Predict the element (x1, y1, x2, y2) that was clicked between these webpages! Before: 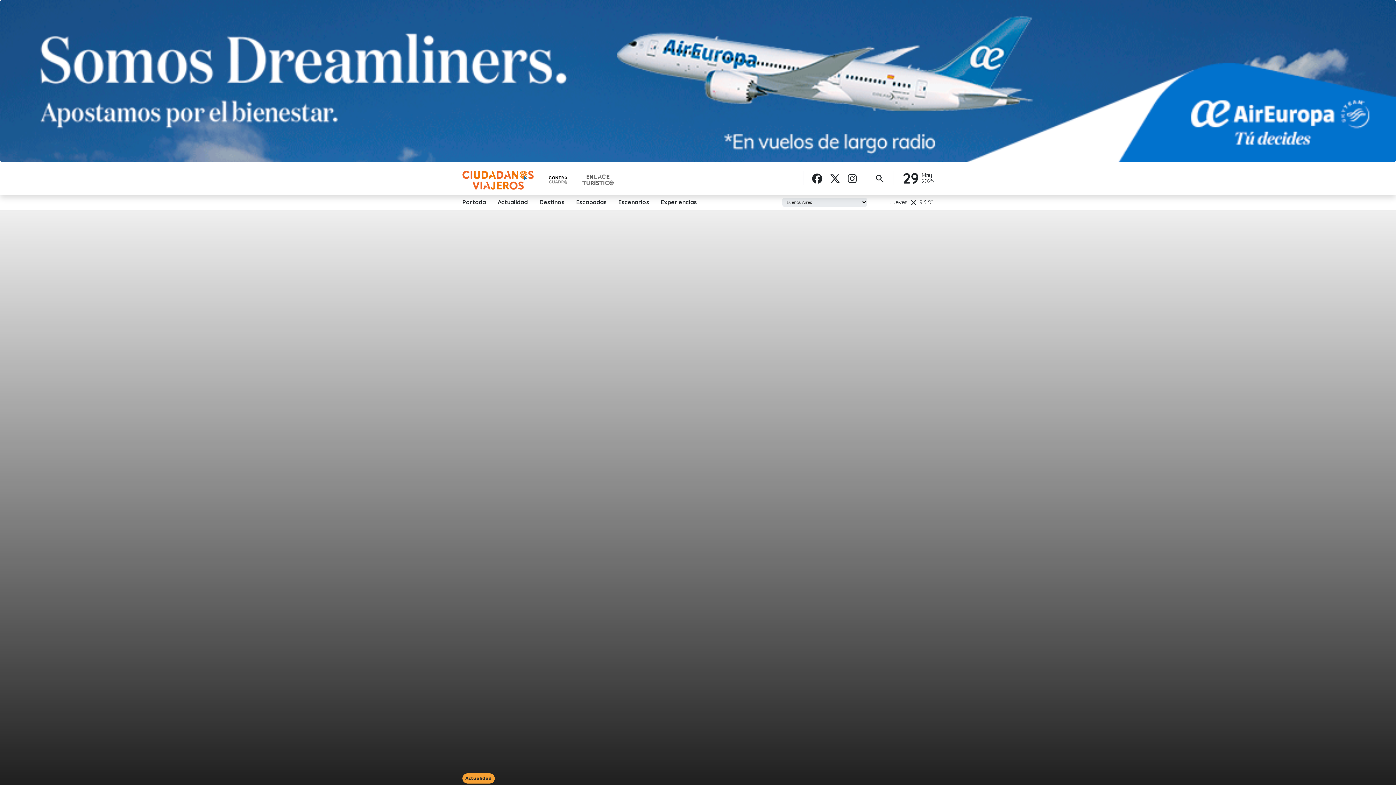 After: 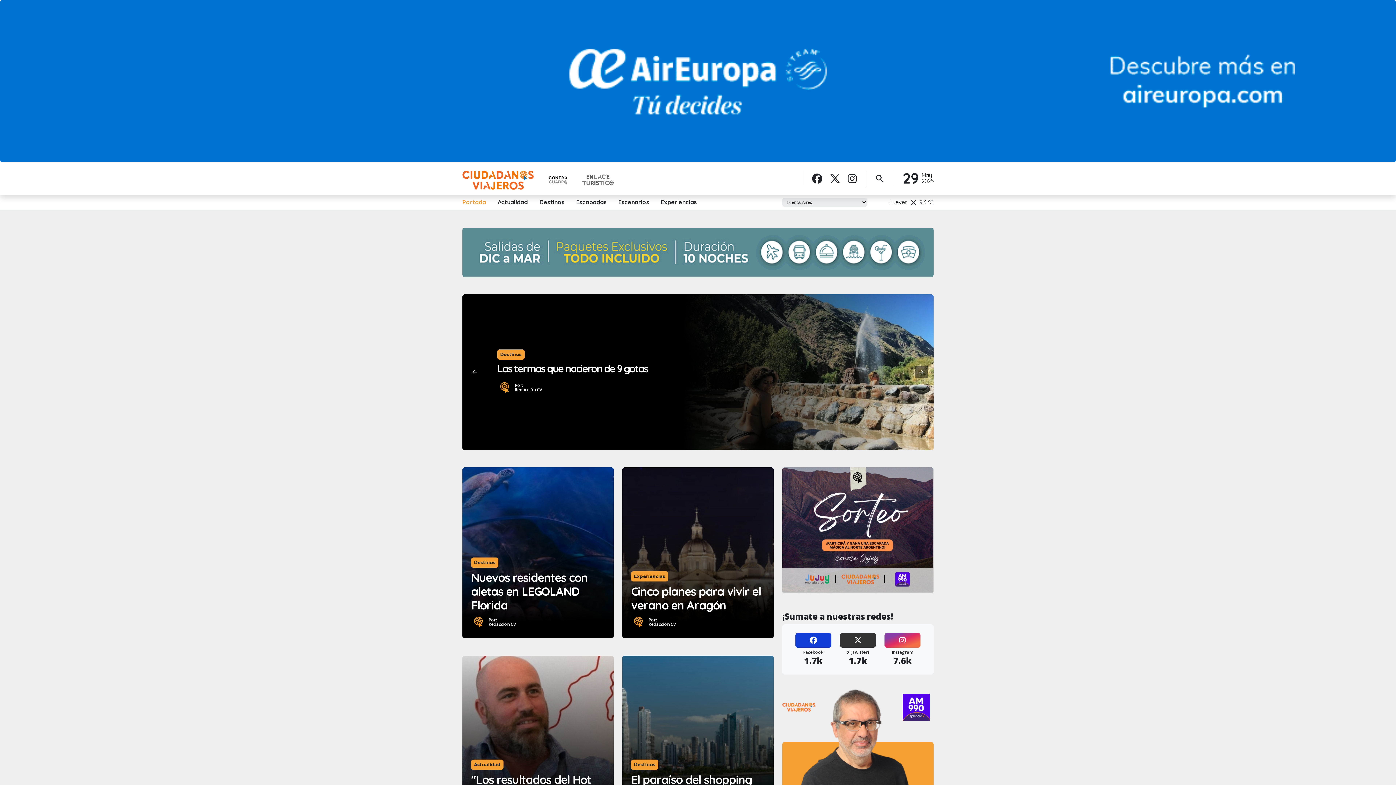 Action: bbox: (462, 197, 492, 206) label: Portada